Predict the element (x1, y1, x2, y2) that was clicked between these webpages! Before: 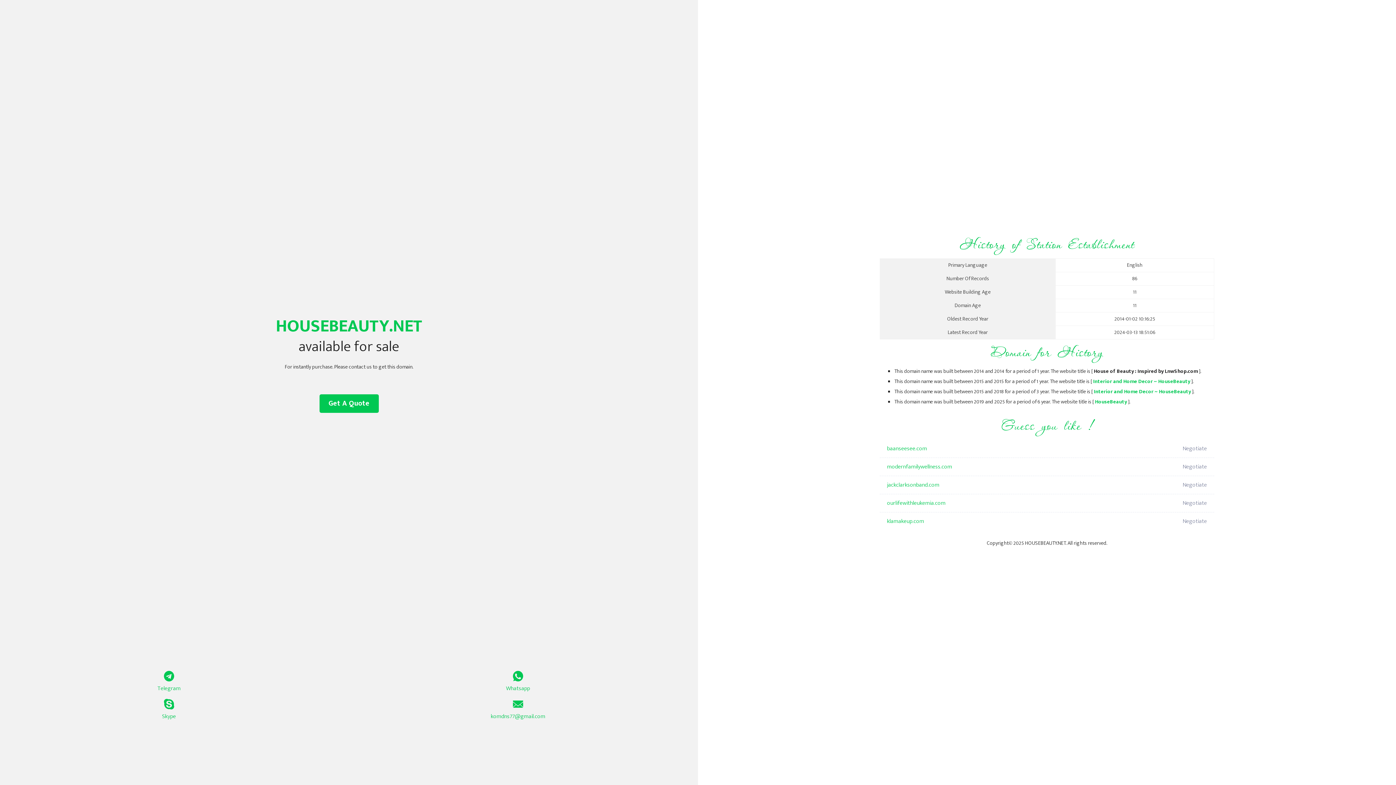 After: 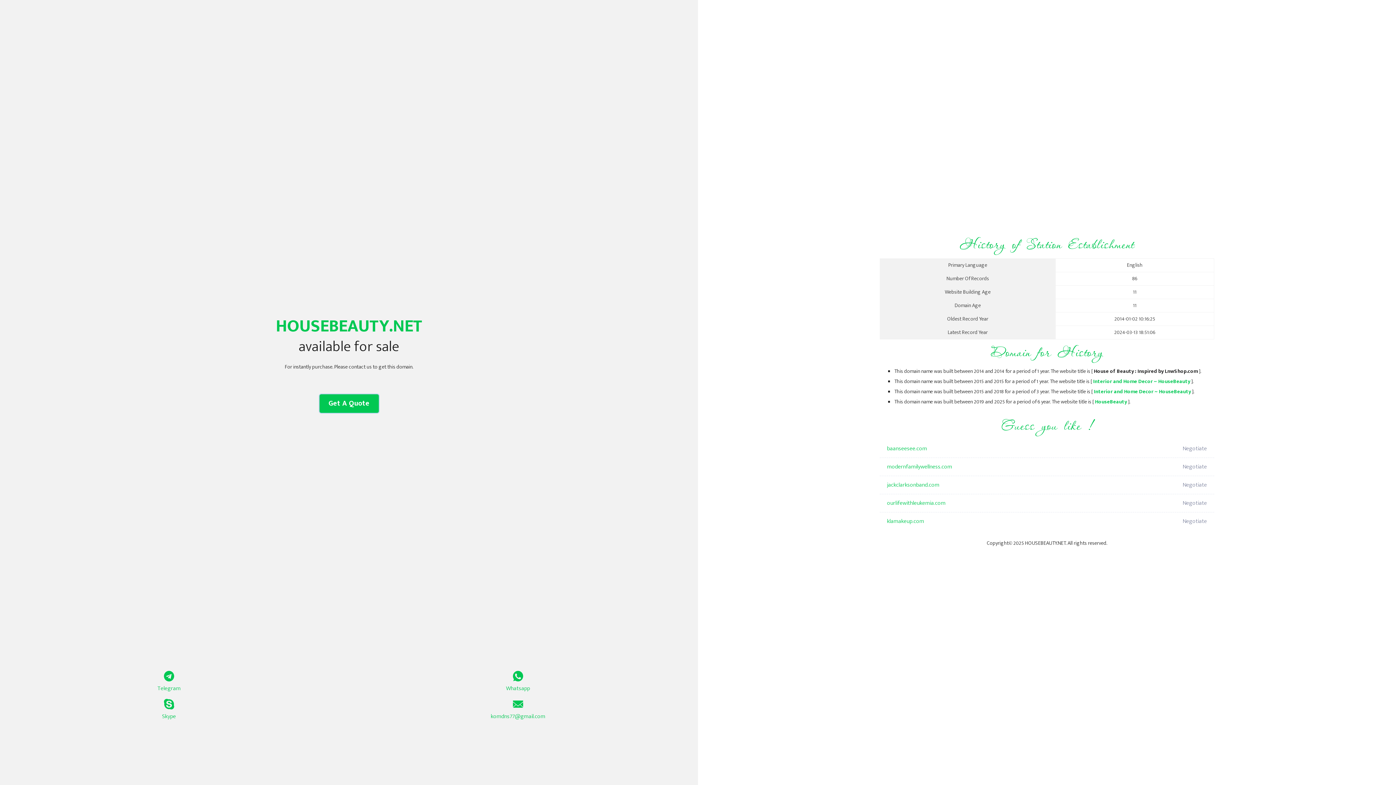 Action: bbox: (319, 394, 378, 413) label: Get A Quote